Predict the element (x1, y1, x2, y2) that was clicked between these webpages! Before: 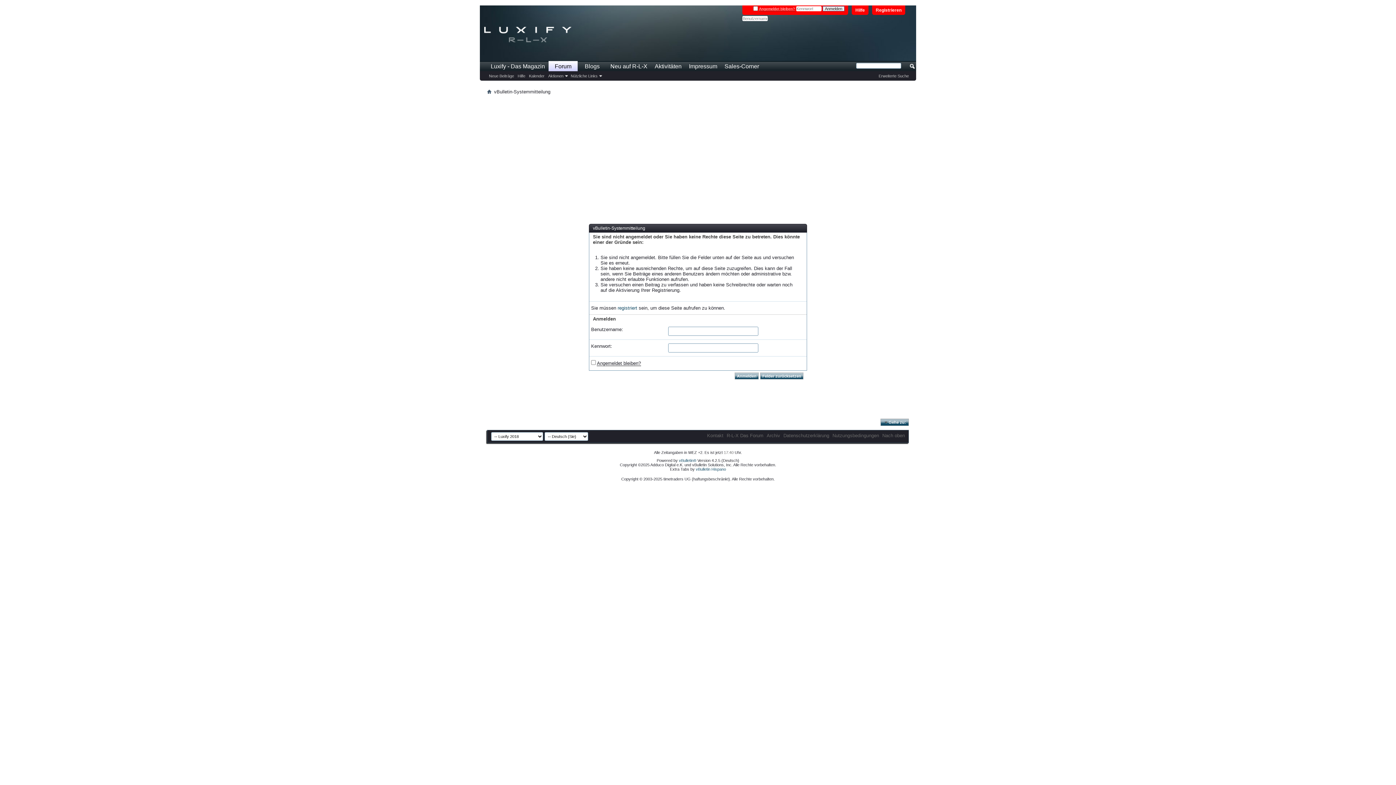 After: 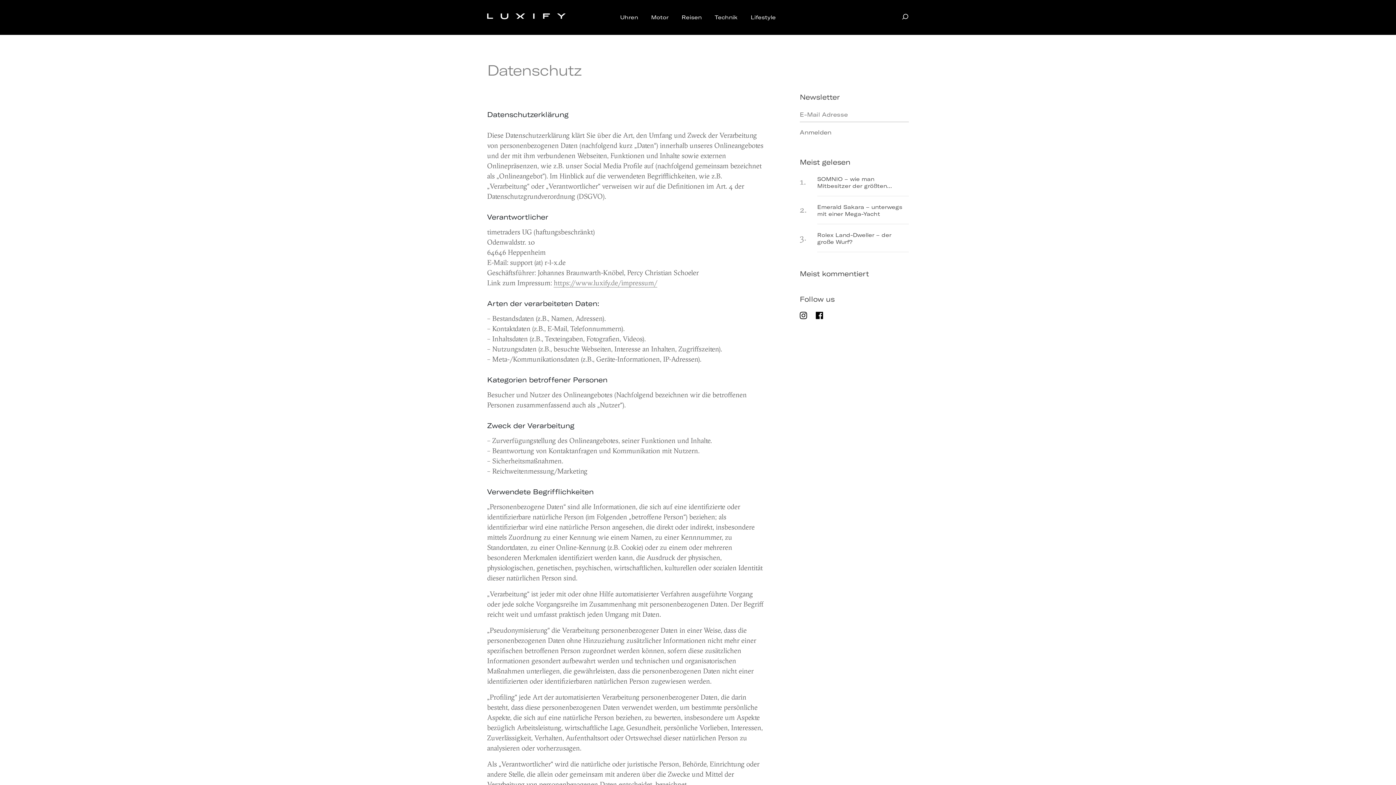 Action: label: Datenschutzerklärung bbox: (783, 433, 829, 438)